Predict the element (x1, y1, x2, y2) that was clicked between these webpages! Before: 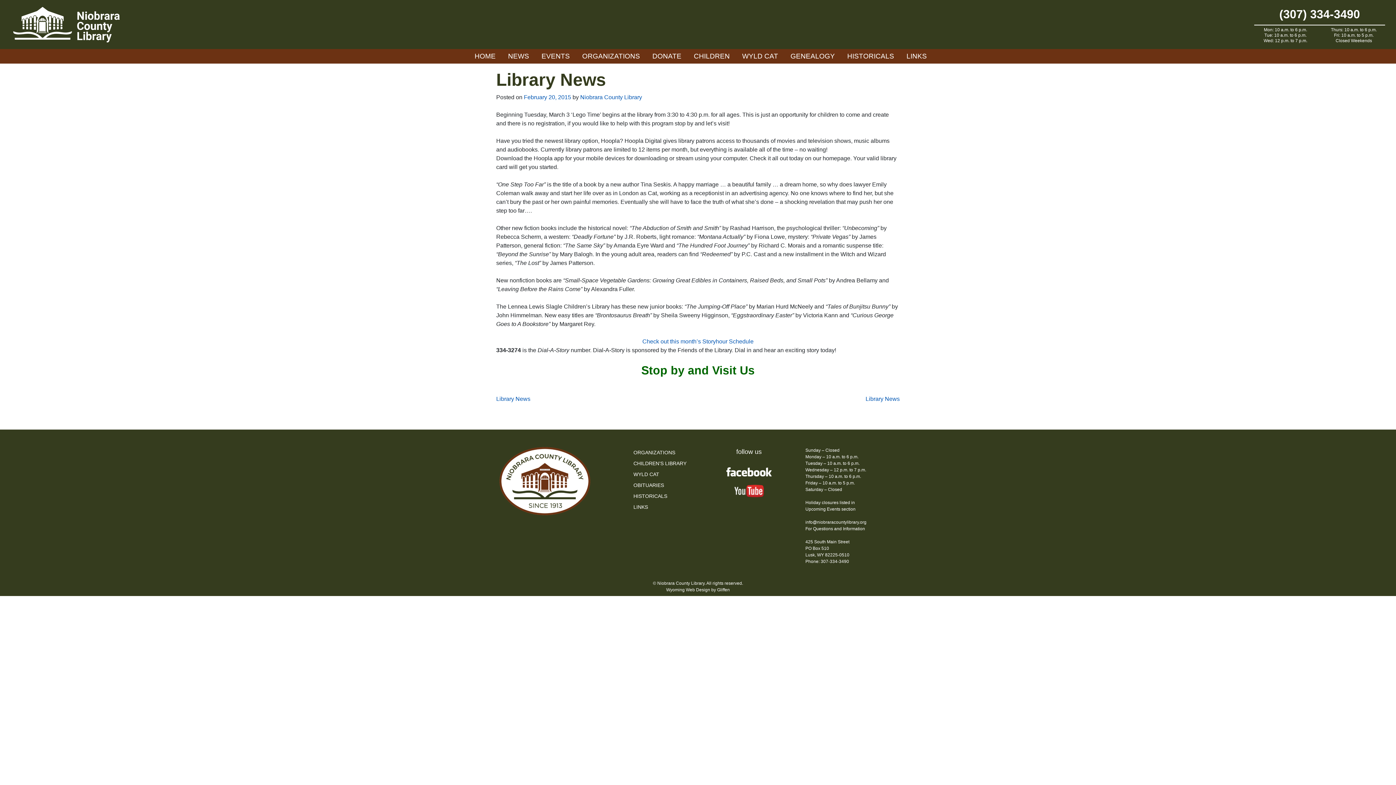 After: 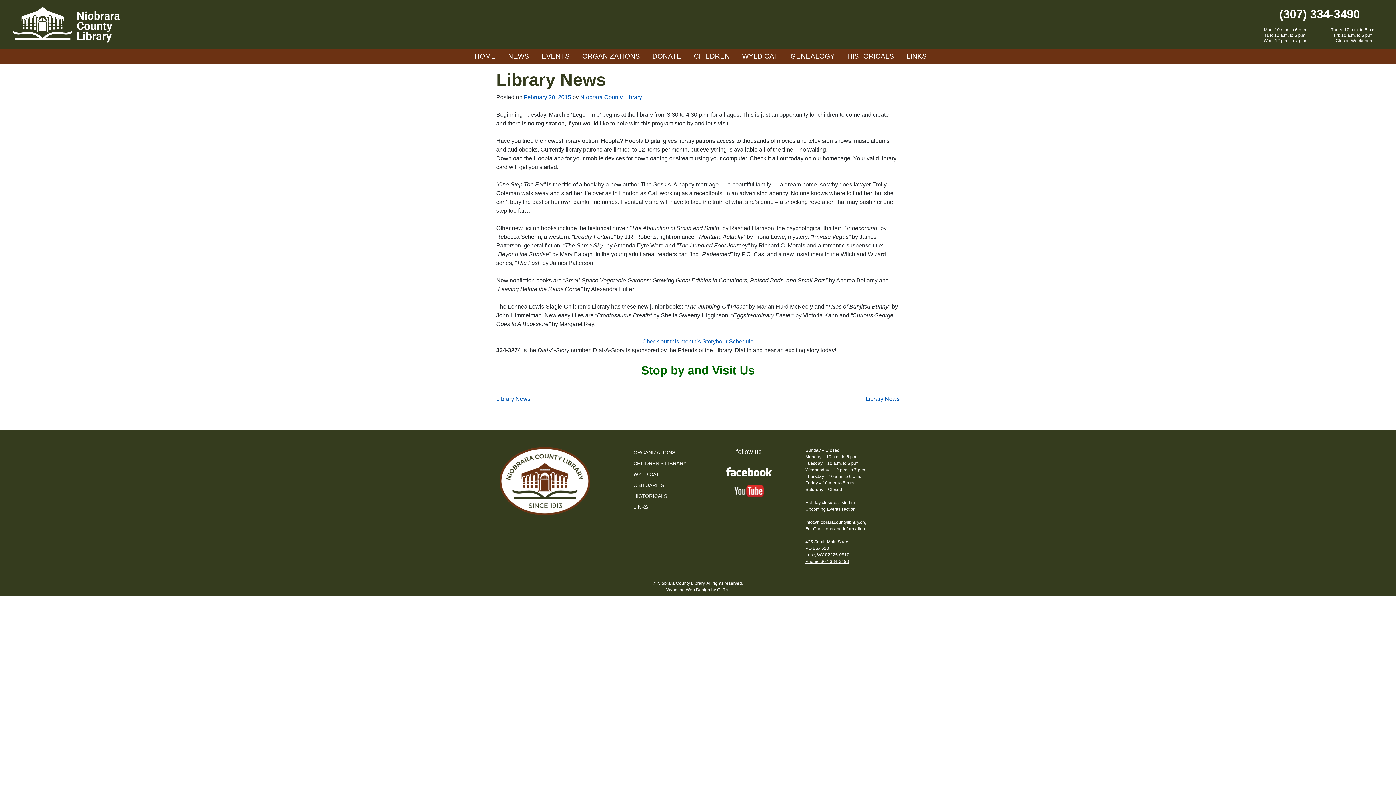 Action: label: Phone: 307-334-3490 bbox: (805, 559, 849, 564)